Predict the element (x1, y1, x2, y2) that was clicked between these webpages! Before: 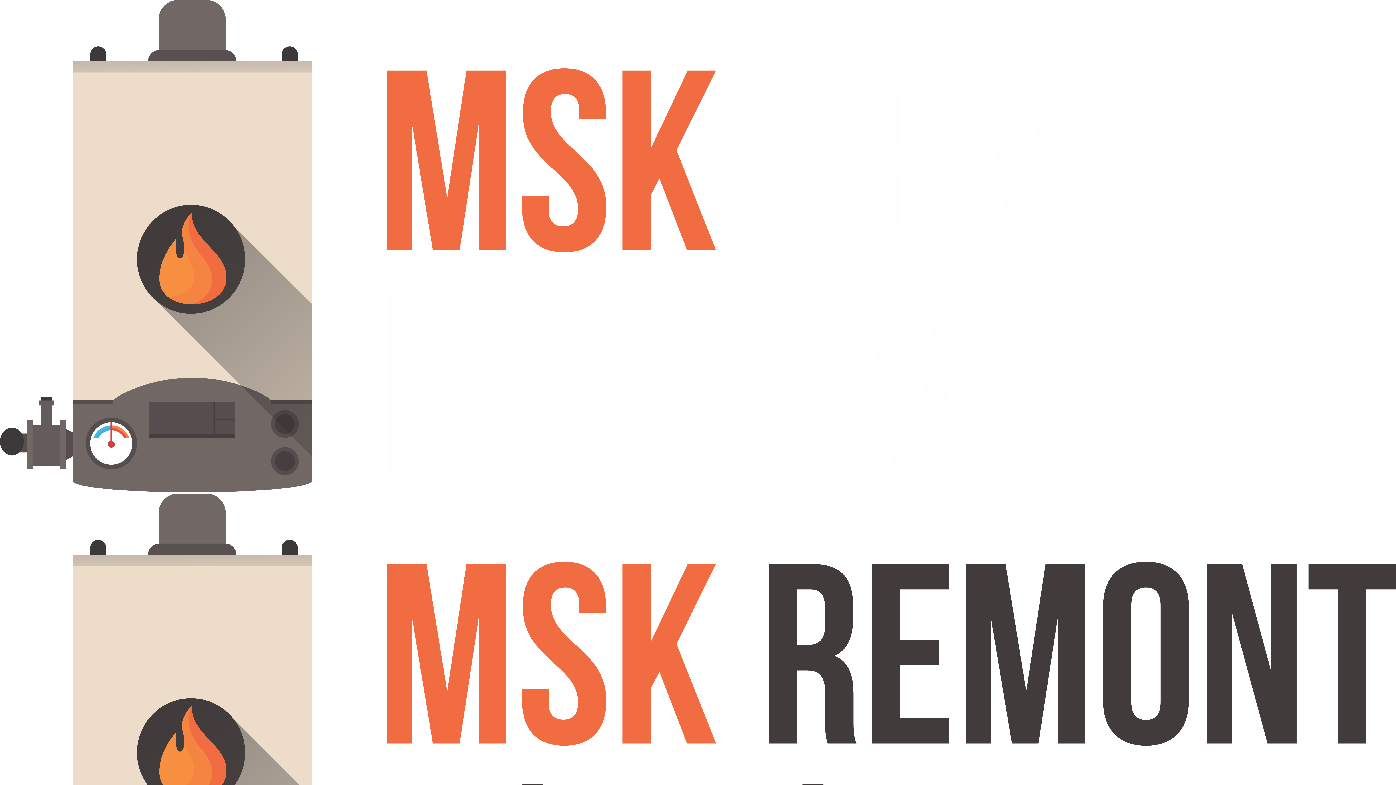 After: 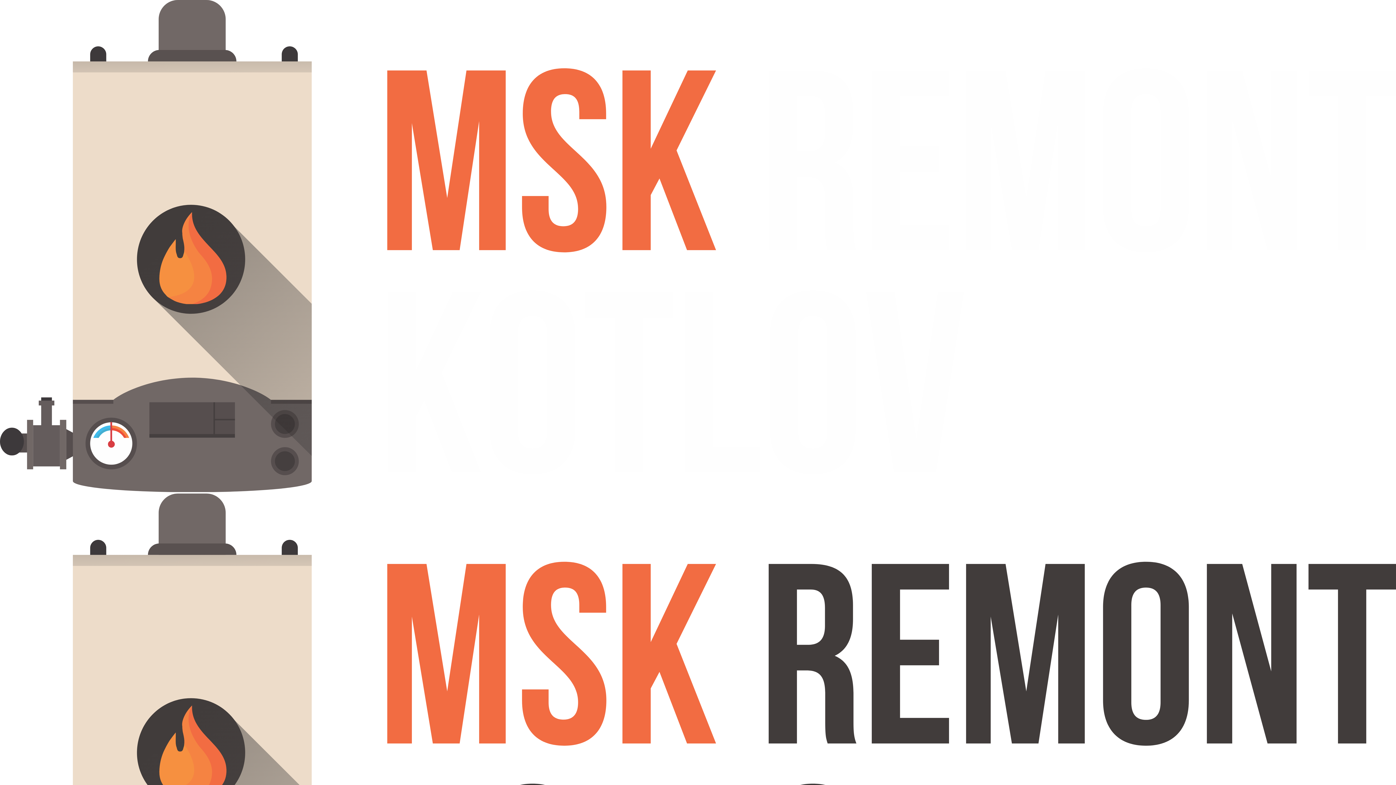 Action: label:   bbox: (0, 487, 1396, 986)